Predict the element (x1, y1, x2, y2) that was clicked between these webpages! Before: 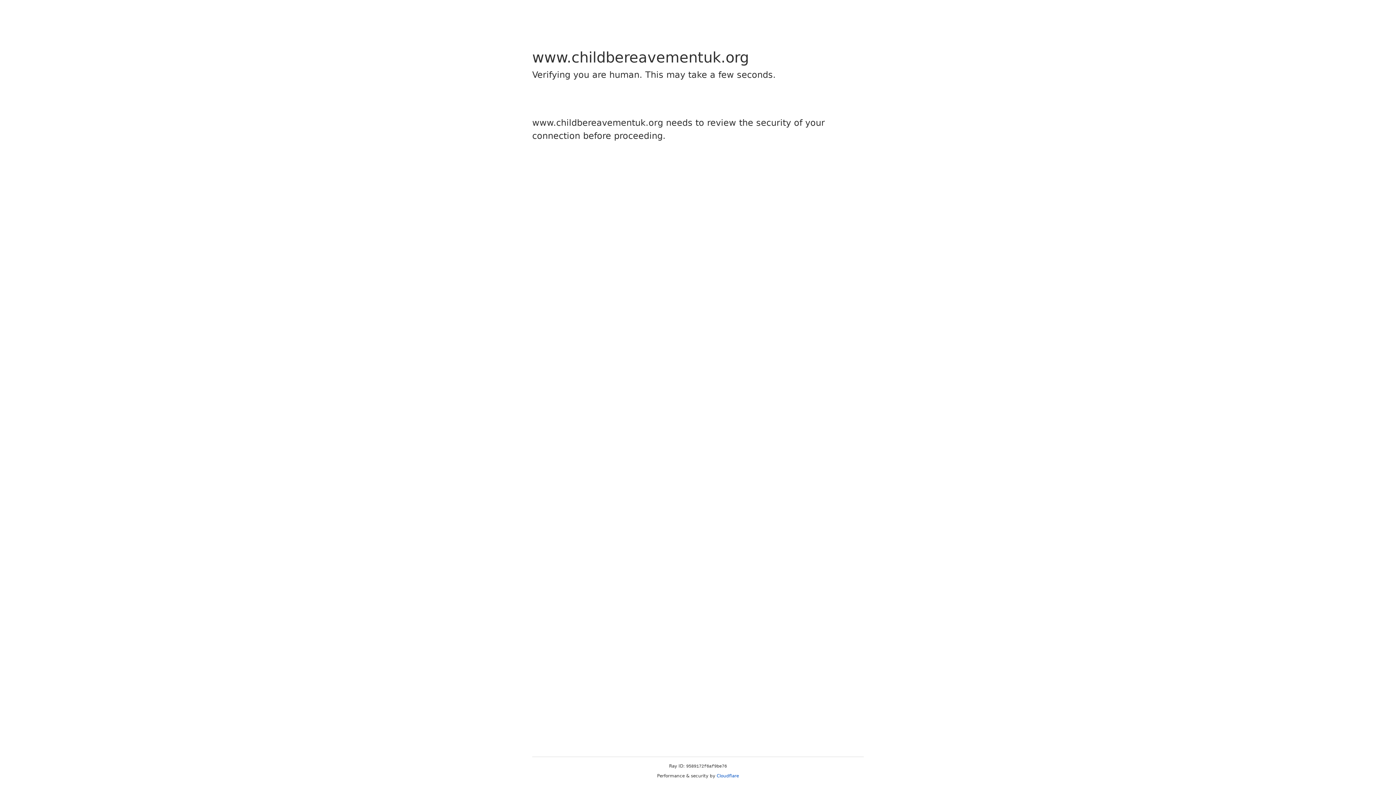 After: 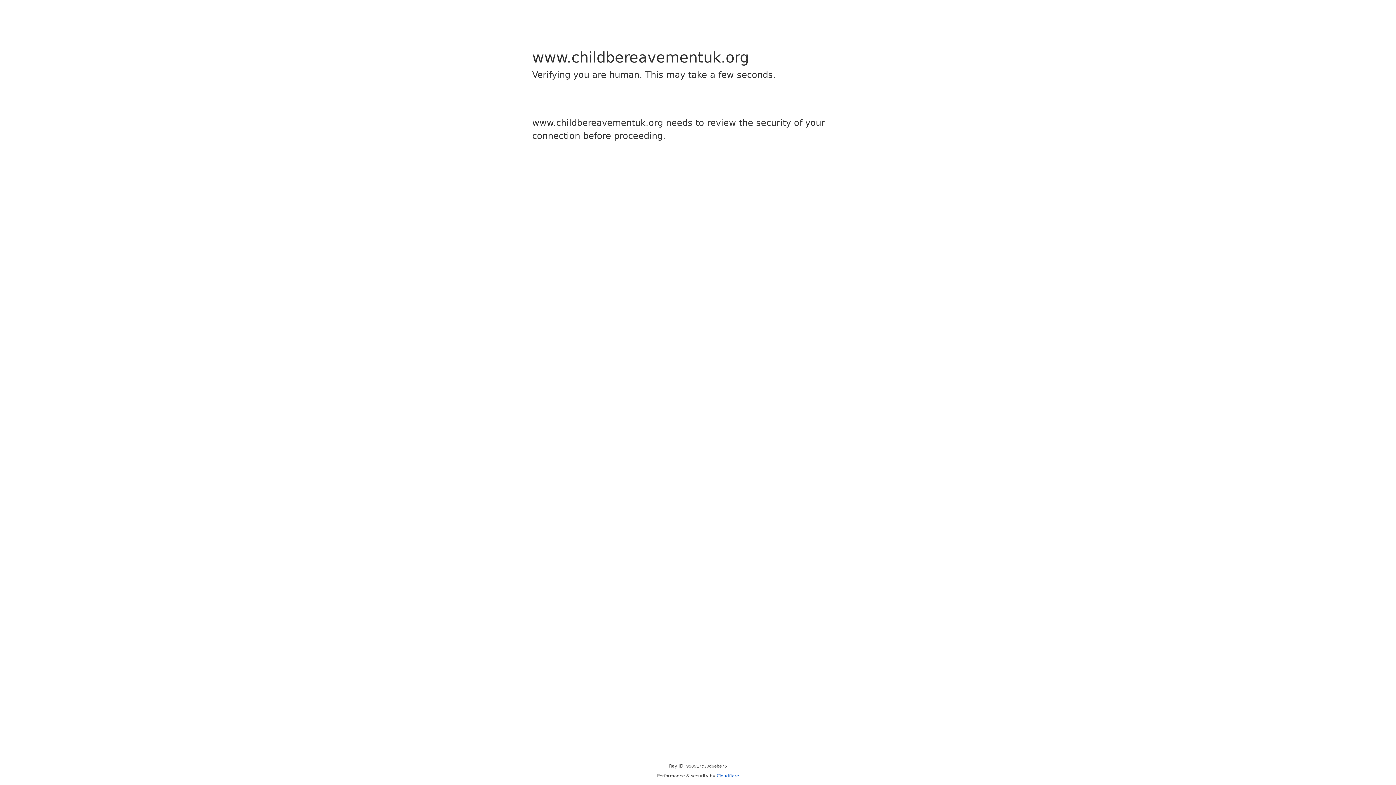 Action: label: Cloudflare bbox: (716, 773, 739, 778)